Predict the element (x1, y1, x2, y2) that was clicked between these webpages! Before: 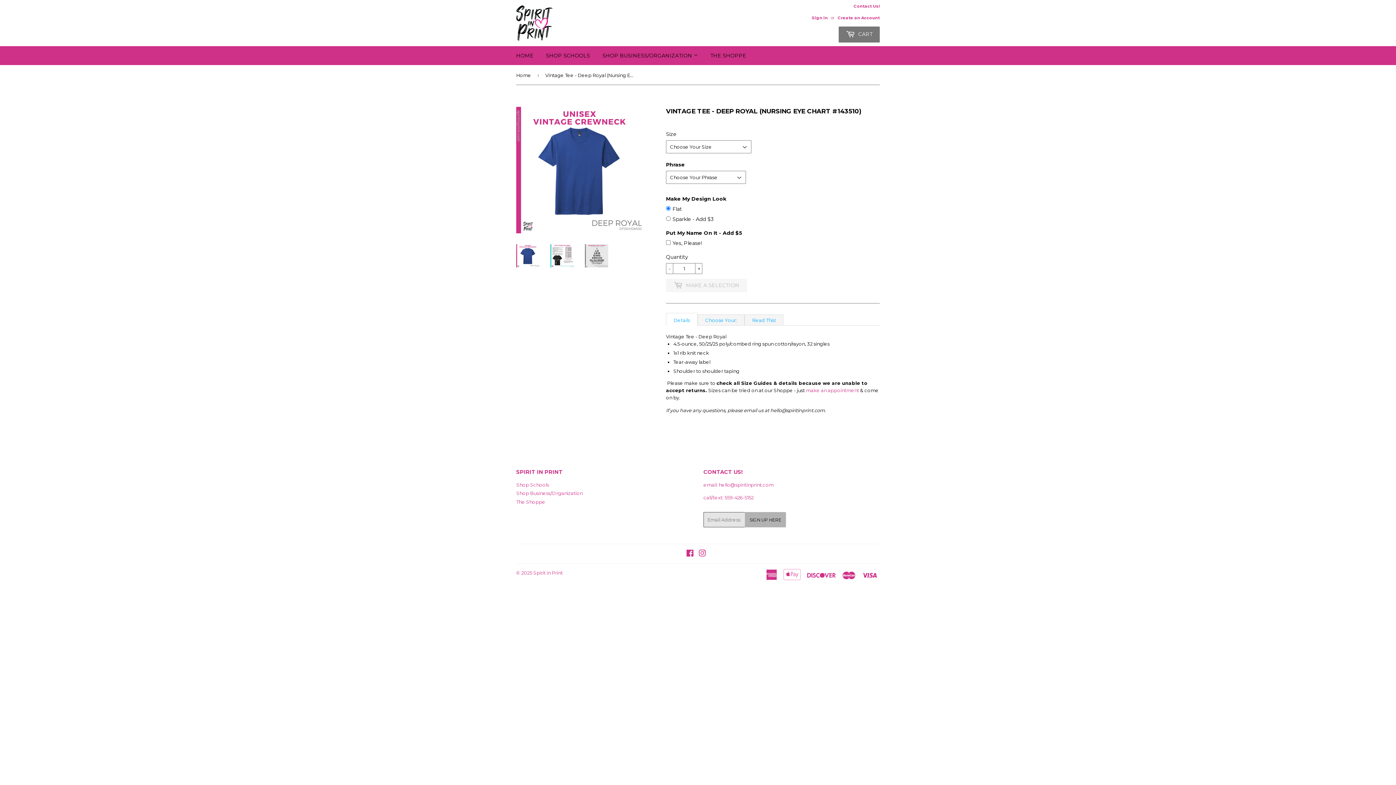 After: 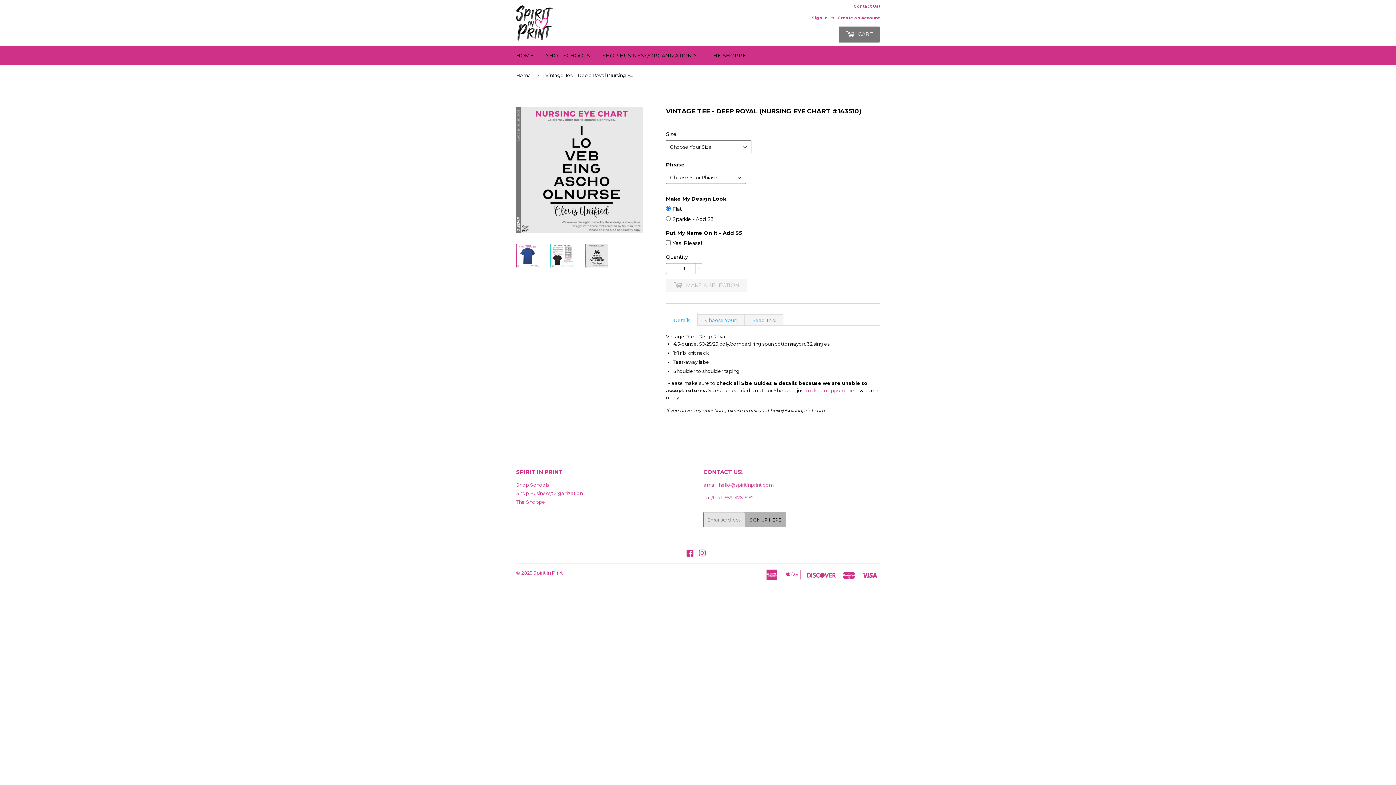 Action: bbox: (585, 244, 608, 267)